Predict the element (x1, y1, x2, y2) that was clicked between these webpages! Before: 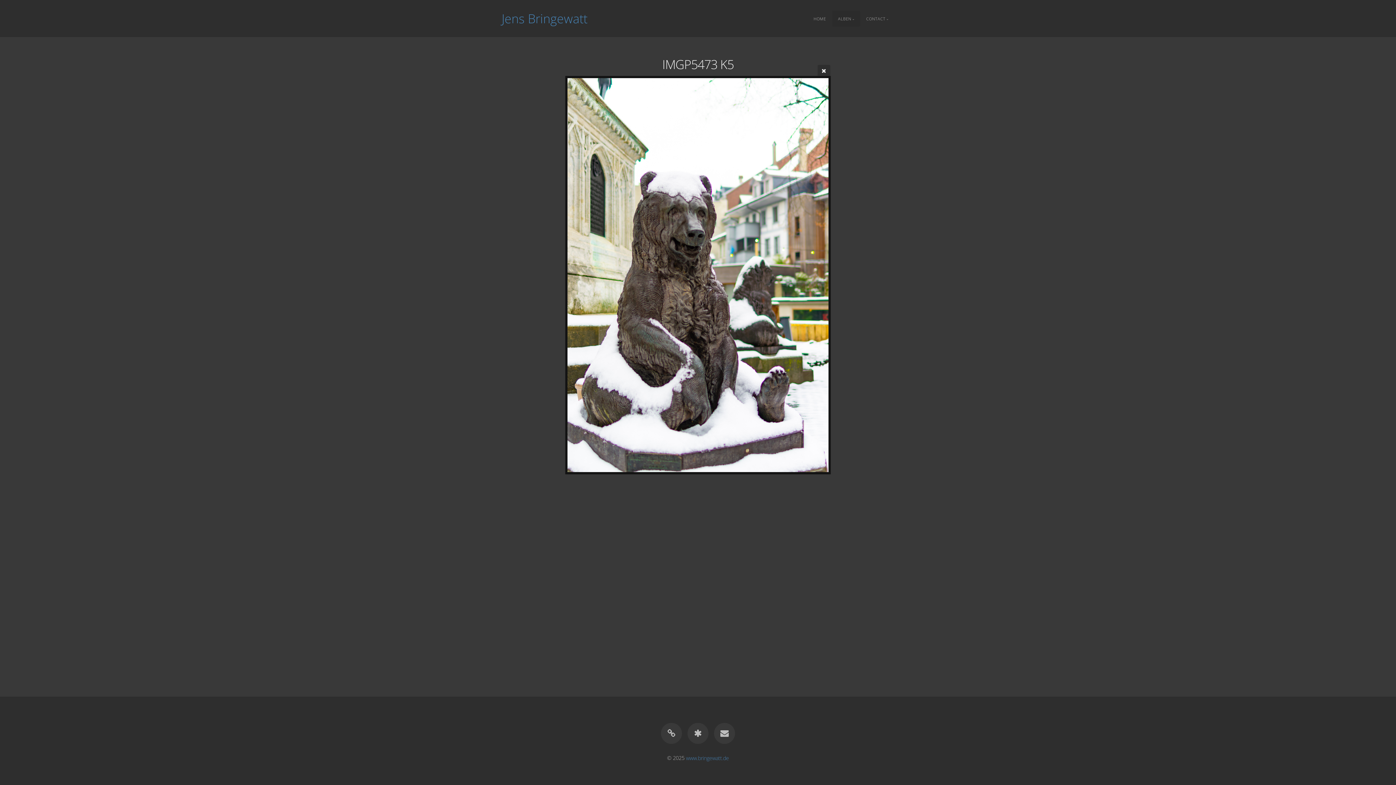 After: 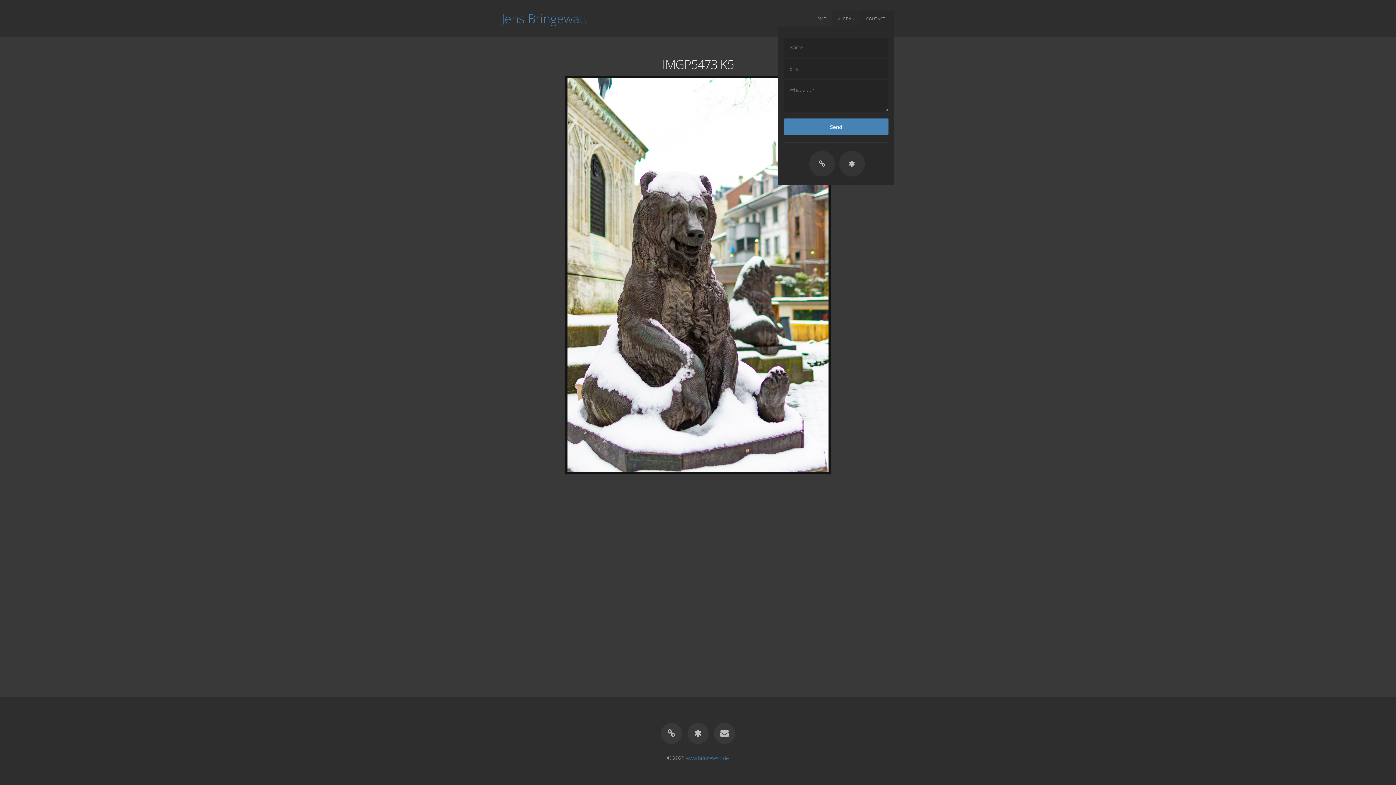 Action: bbox: (860, 10, 894, 26) label: CONTACT